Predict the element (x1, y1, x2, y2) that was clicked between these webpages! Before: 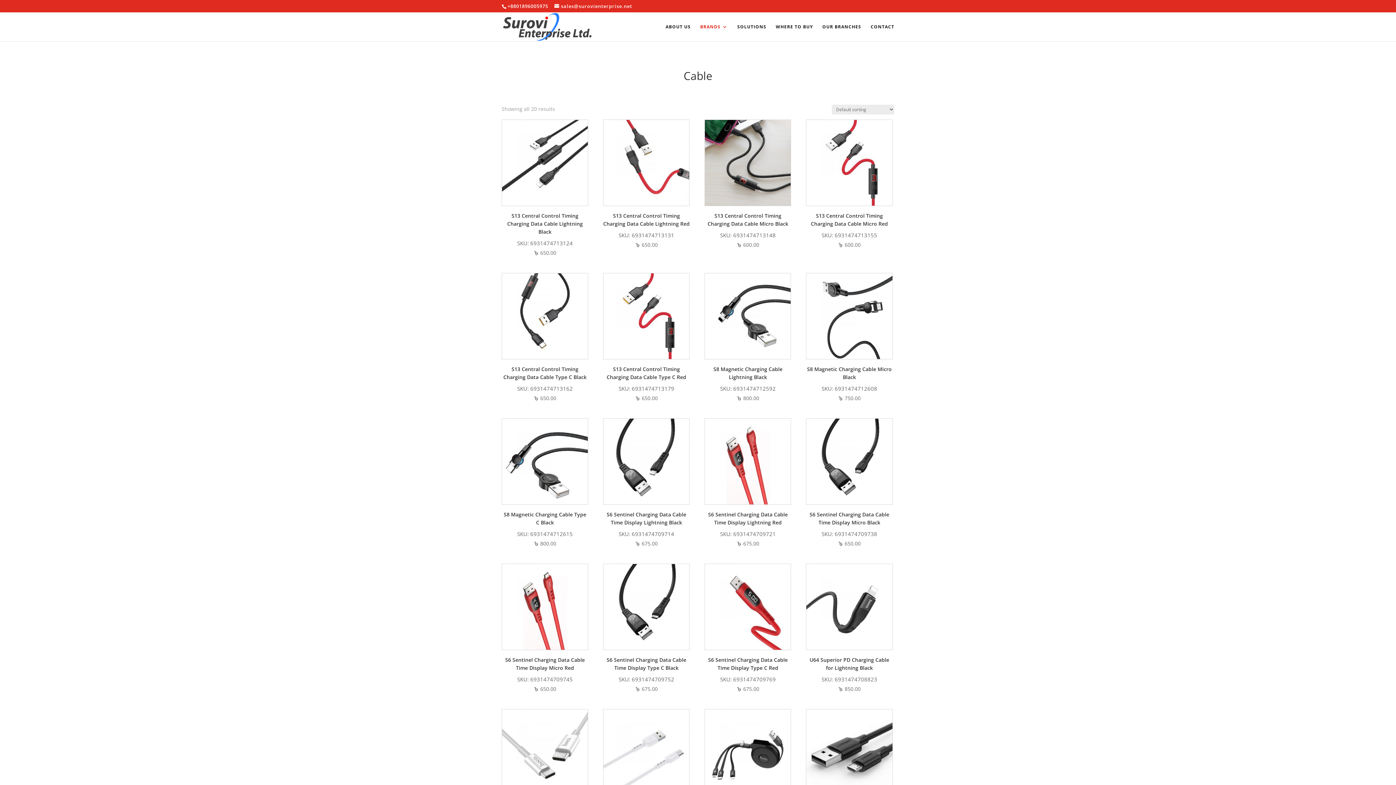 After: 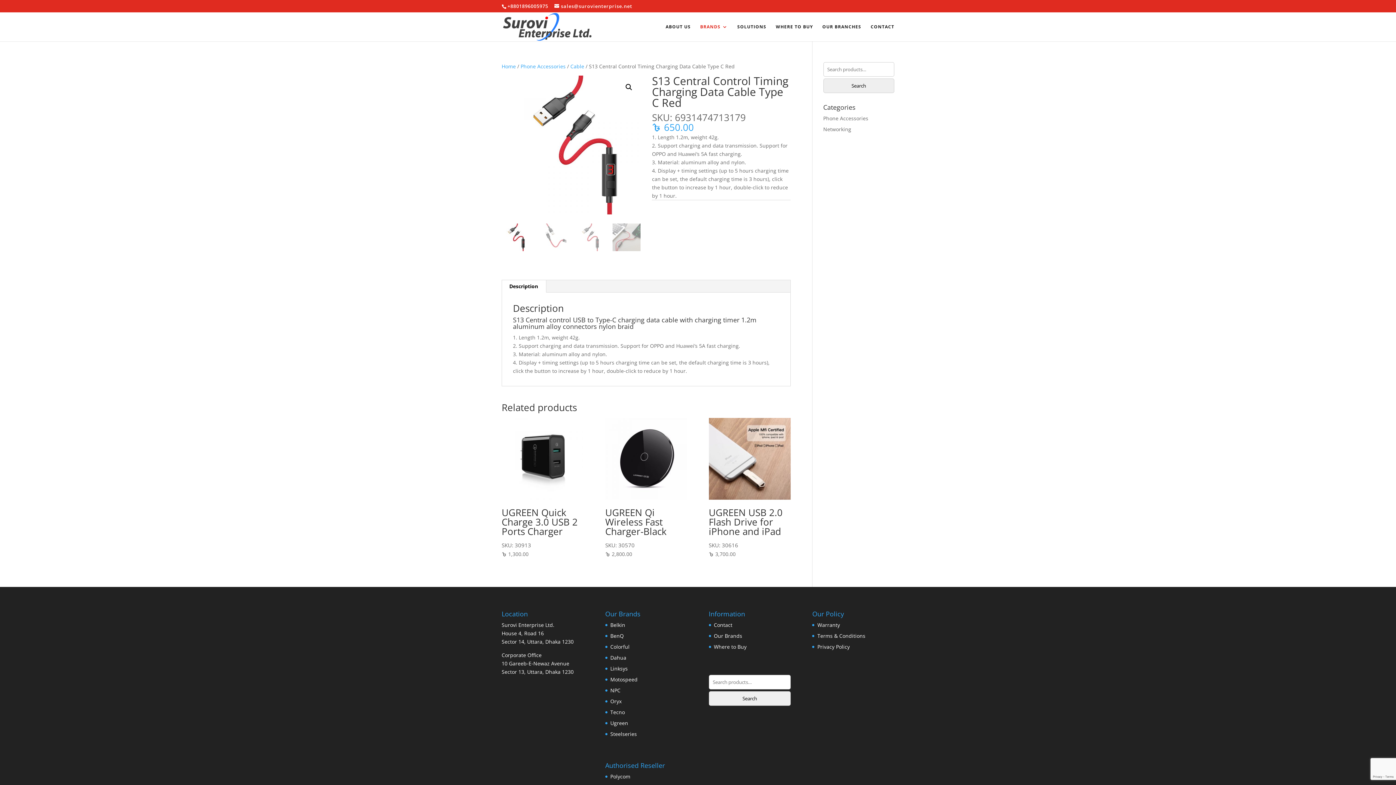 Action: bbox: (603, 273, 689, 403) label: S13 Central Control Timing Charging Data Cable Type C Red
SKU: 6931474713179
৳ 650.00